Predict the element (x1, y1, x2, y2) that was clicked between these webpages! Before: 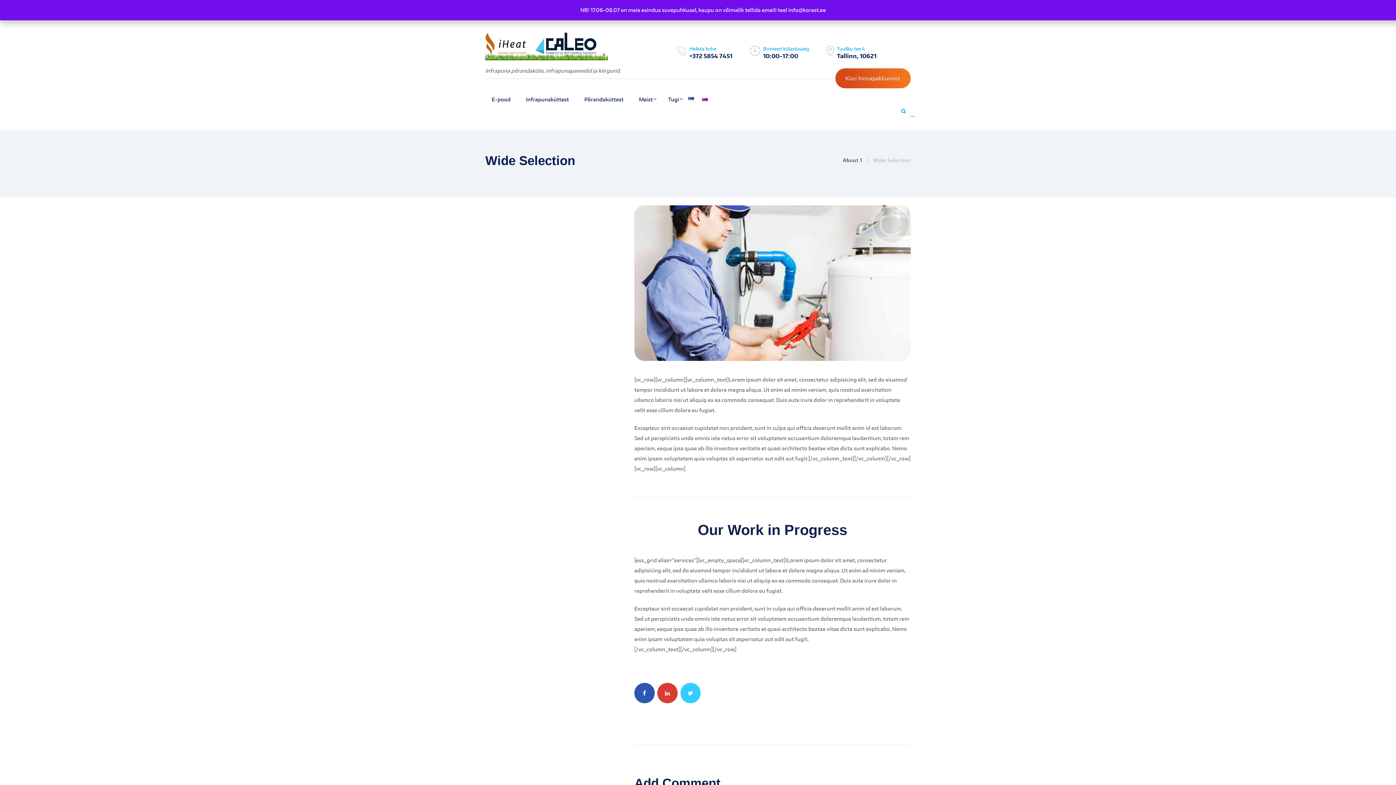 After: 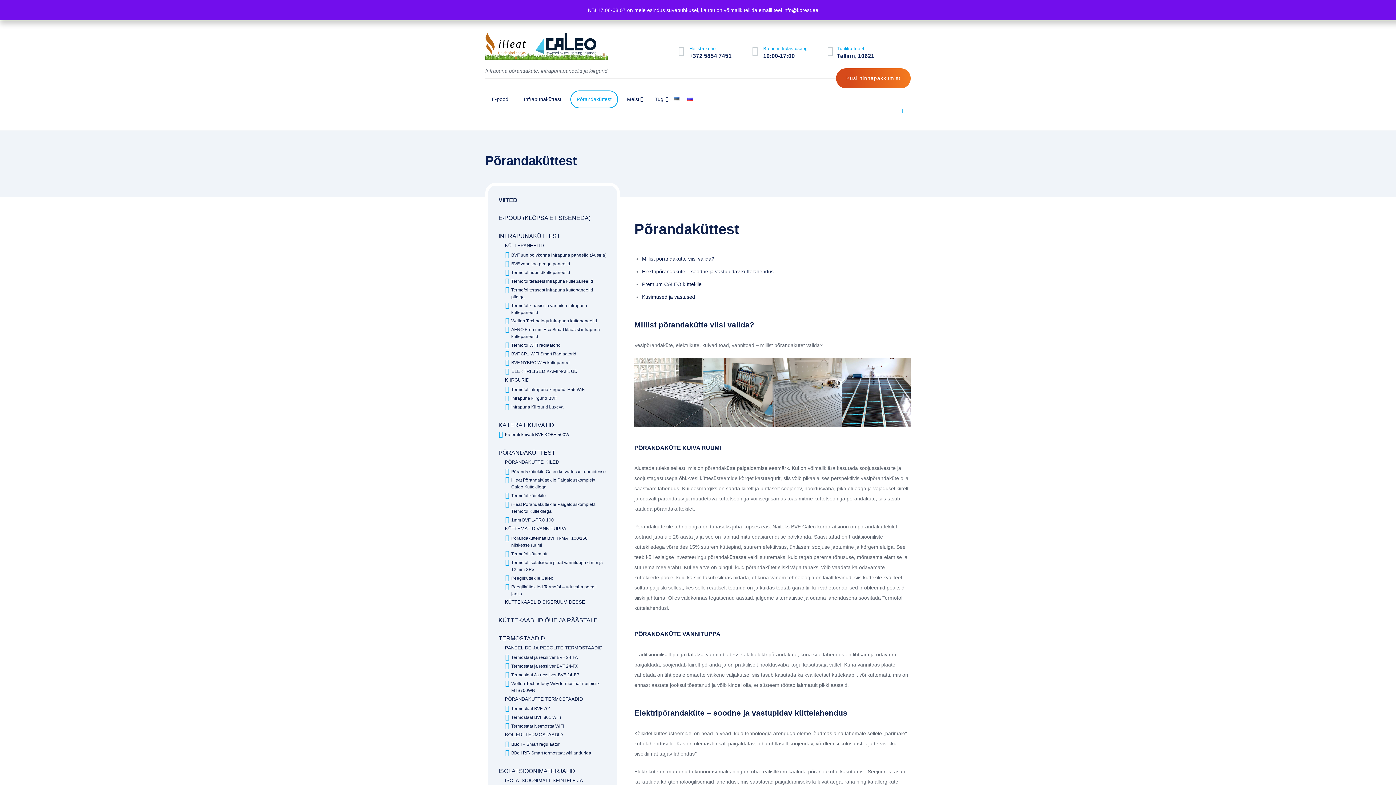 Action: bbox: (578, 90, 630, 108) label: Põrandaküttest